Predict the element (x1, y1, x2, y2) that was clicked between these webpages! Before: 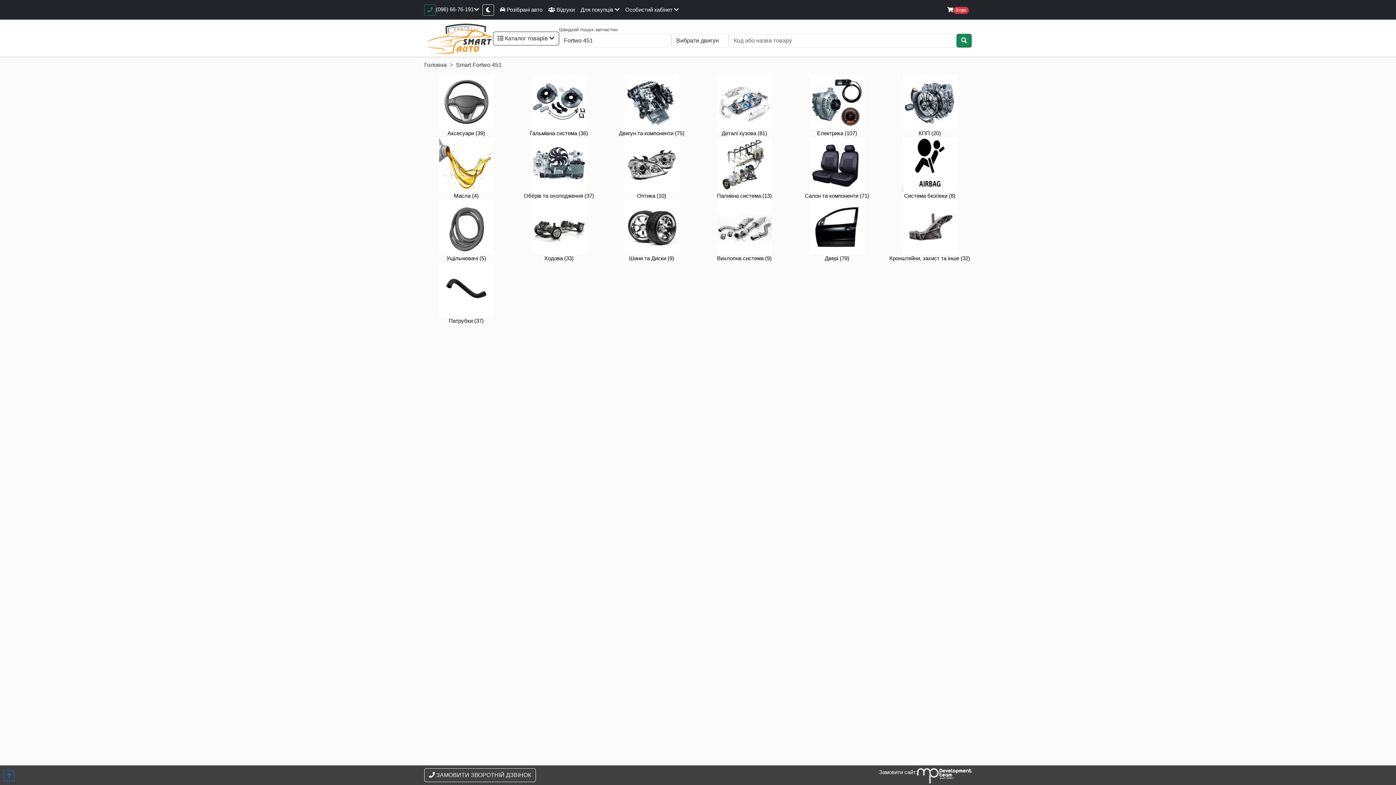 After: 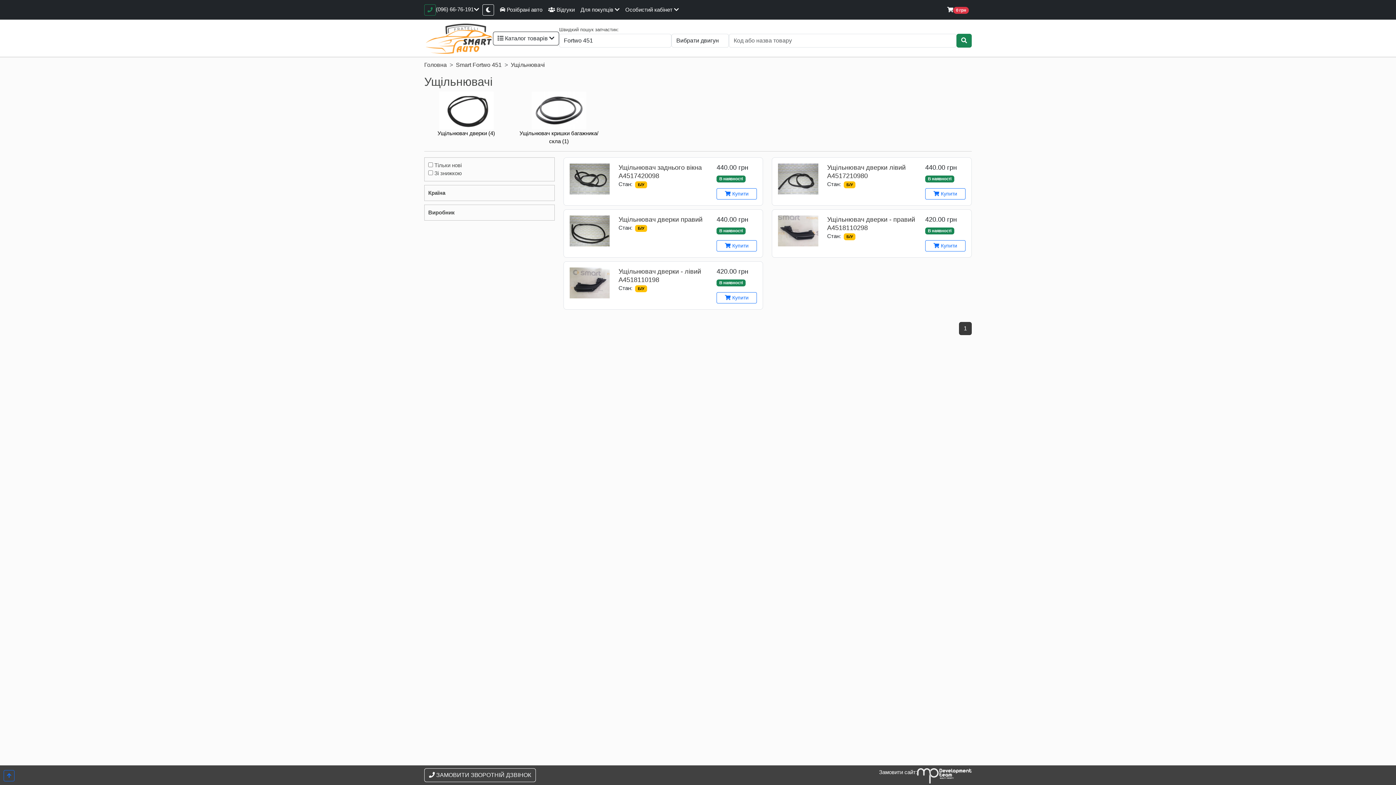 Action: label: Ущільнювачі (5) bbox: (424, 254, 508, 262)